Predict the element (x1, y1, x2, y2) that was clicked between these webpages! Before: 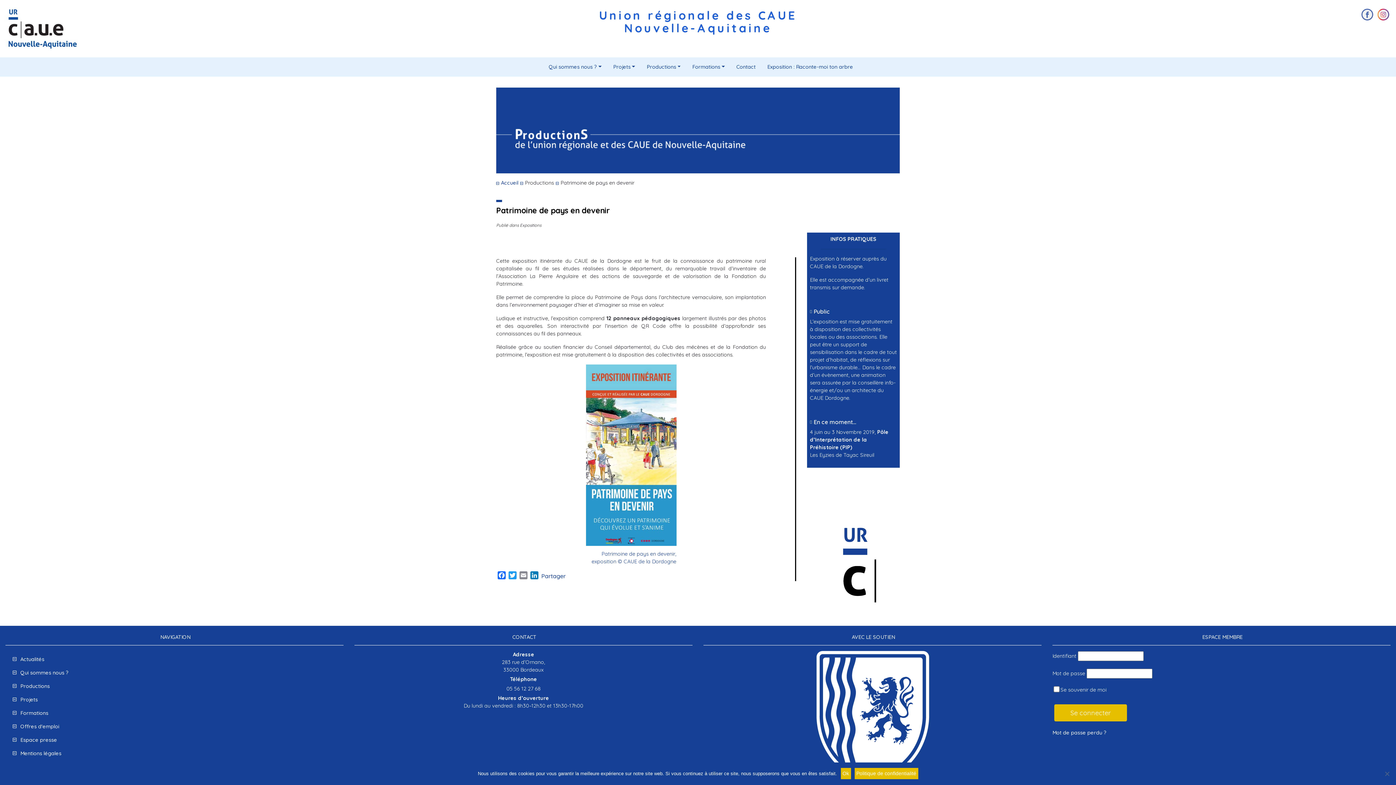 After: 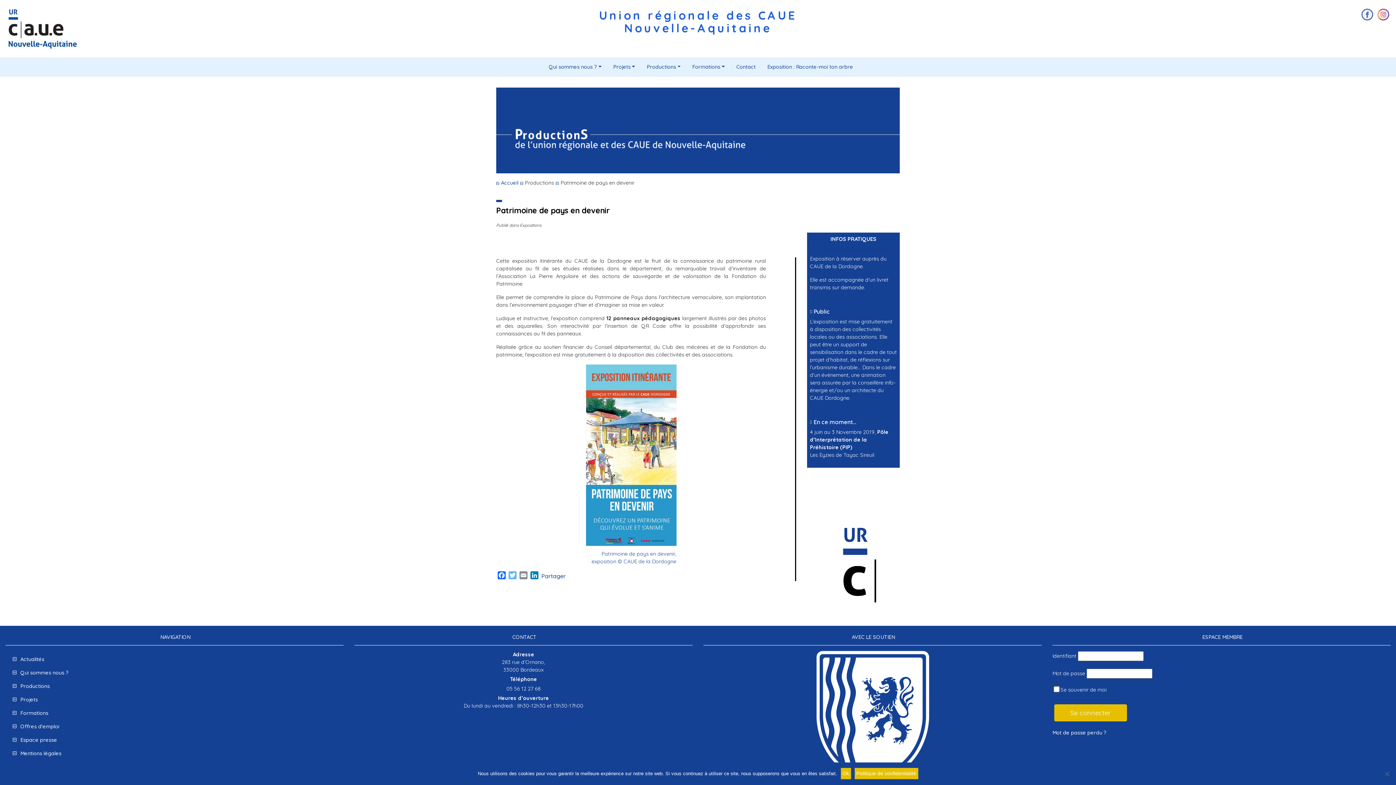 Action: label: Twitter bbox: (507, 571, 518, 581)